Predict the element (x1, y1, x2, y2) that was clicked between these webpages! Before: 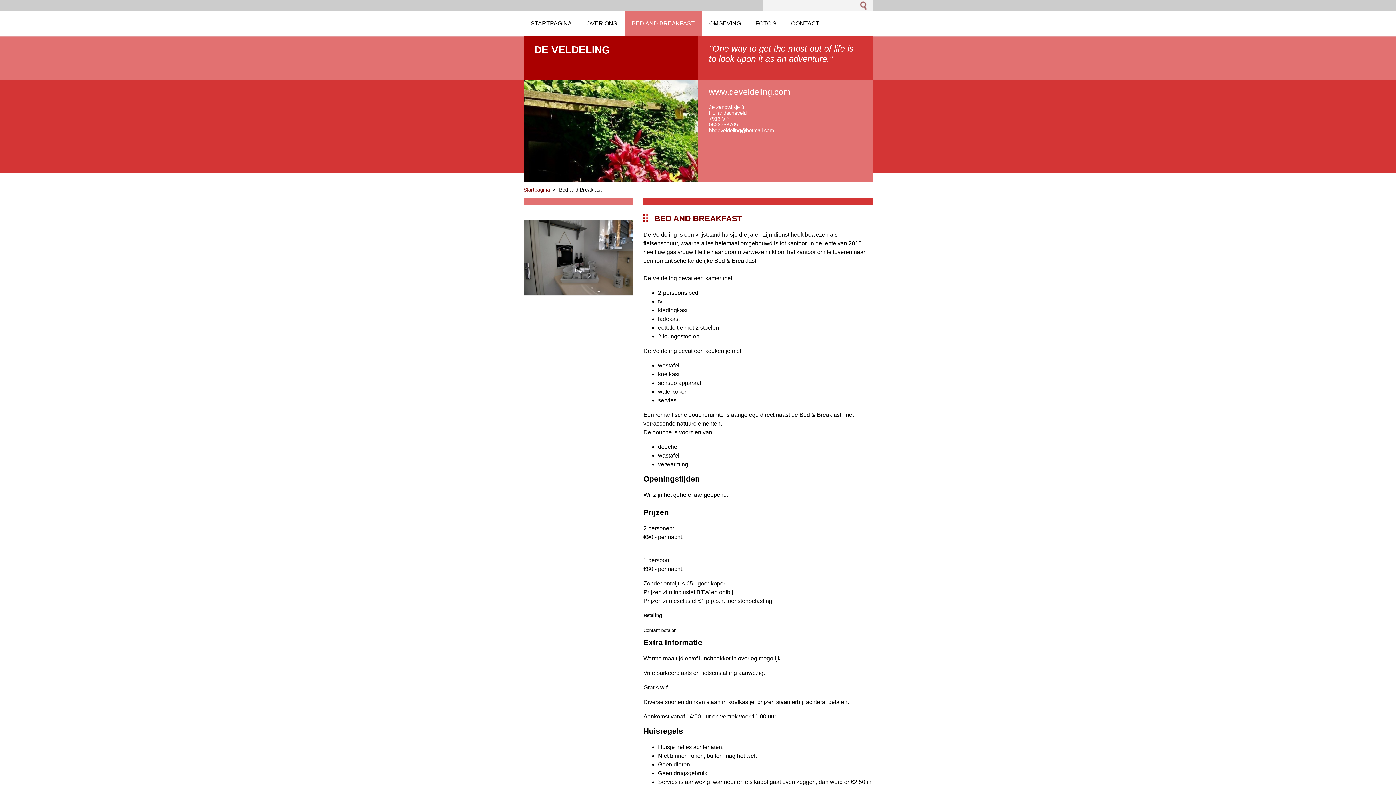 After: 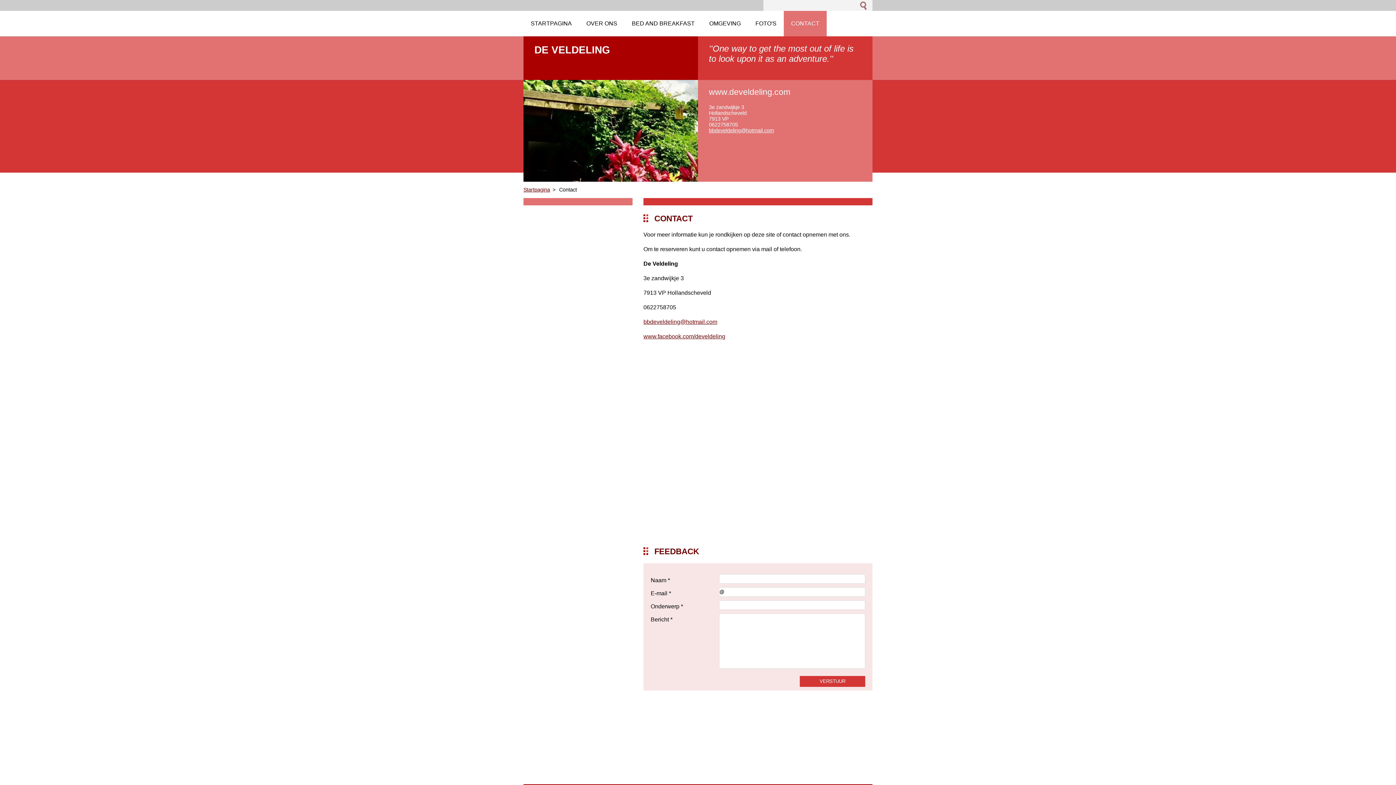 Action: label: CONTACT bbox: (784, 10, 826, 36)